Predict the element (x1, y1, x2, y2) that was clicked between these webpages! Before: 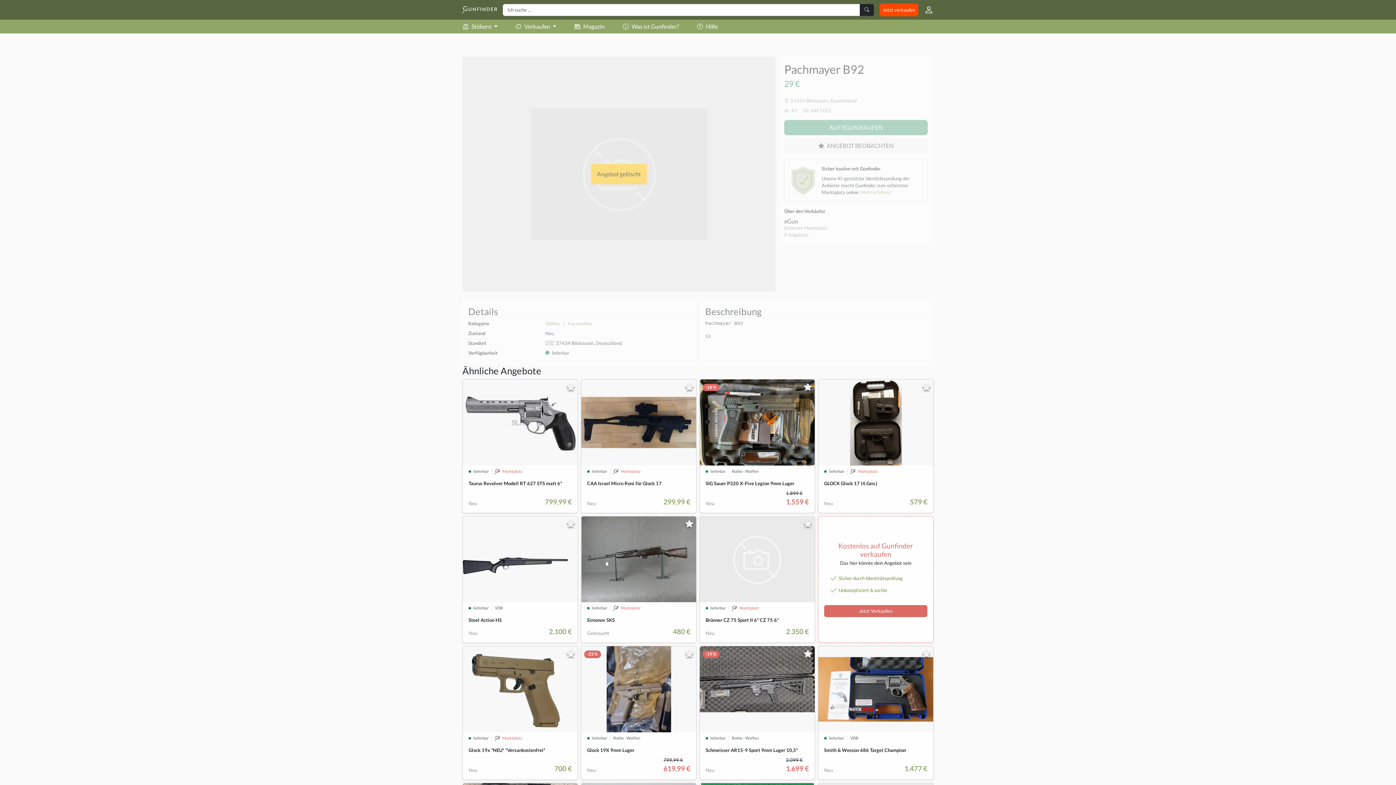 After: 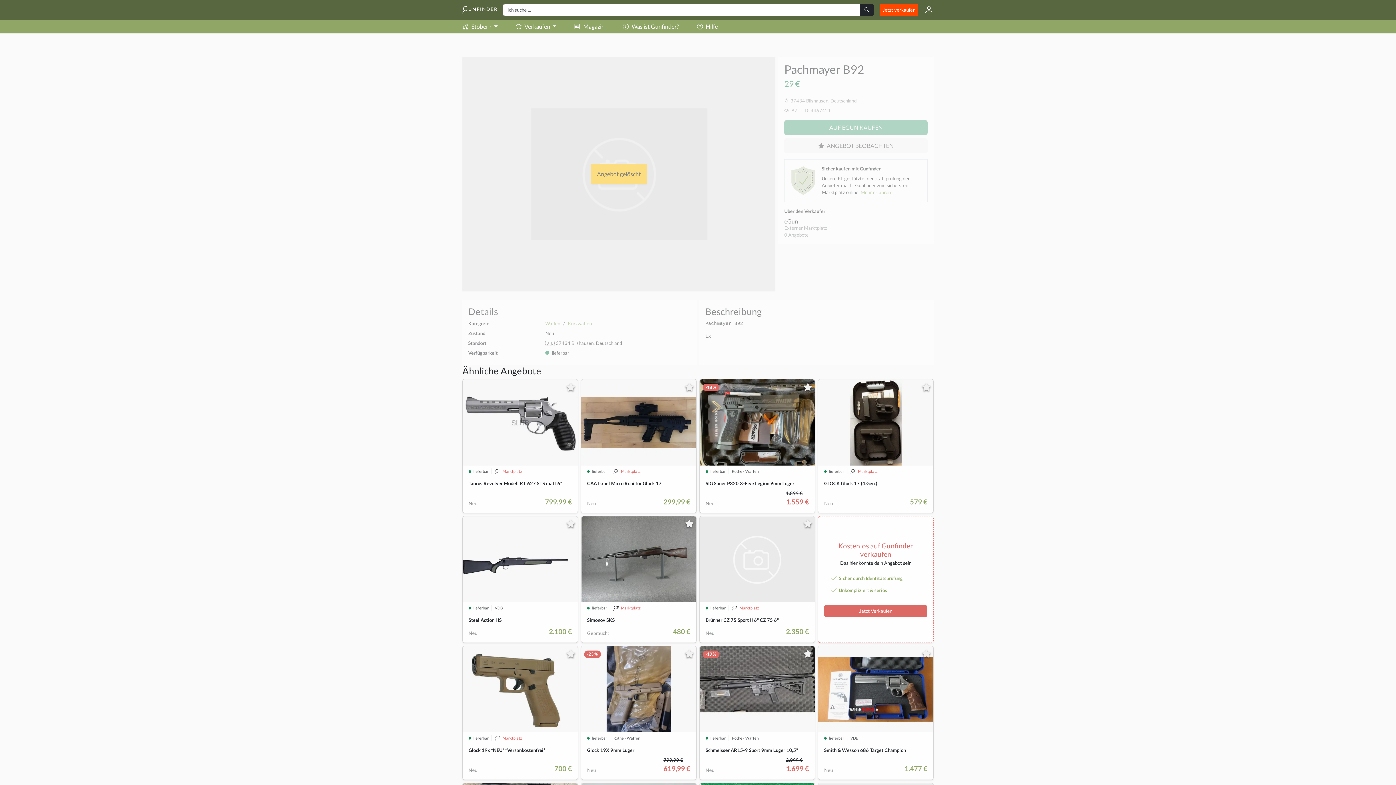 Action: bbox: (581, 516, 696, 643) label:  lieferbar
 Marktplatz
Simonov SKS
Gebraucht
480 €